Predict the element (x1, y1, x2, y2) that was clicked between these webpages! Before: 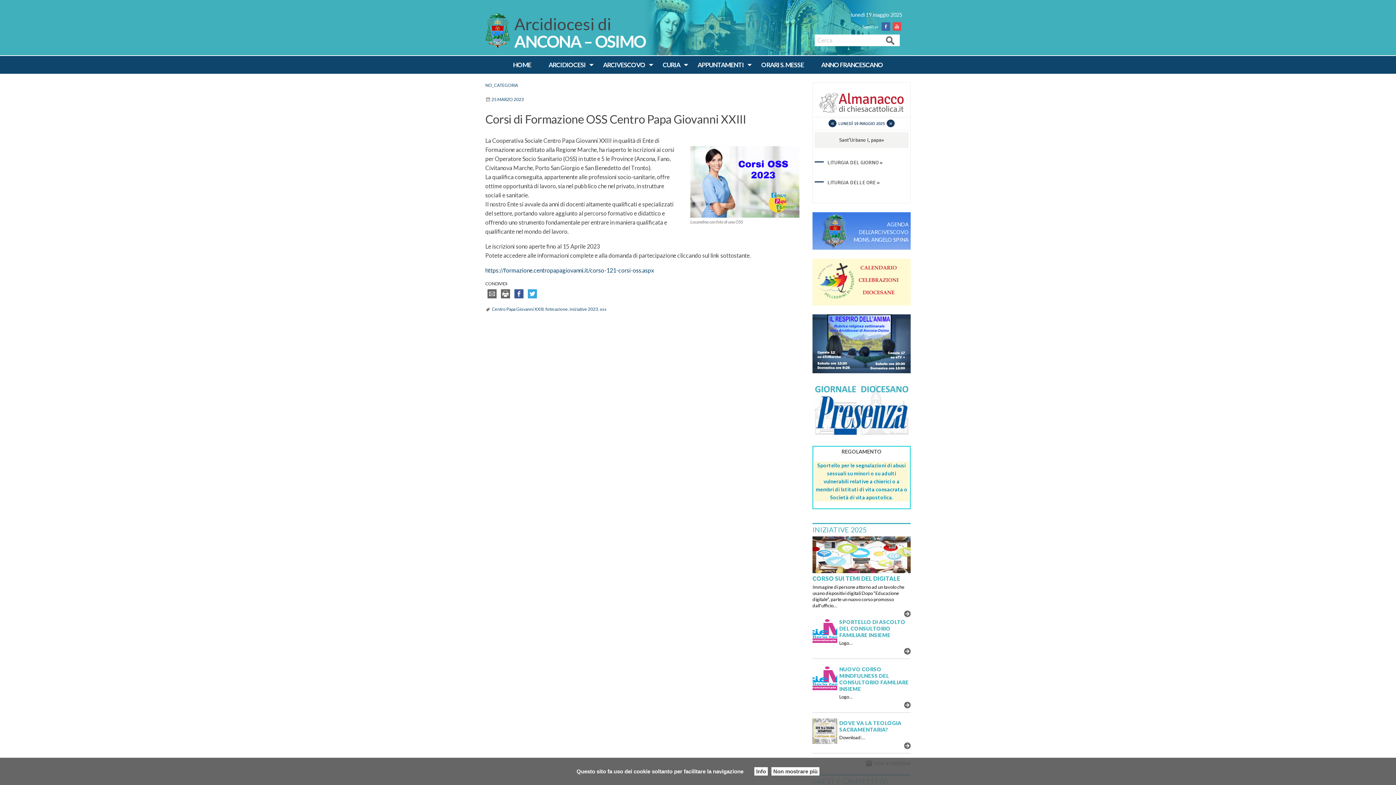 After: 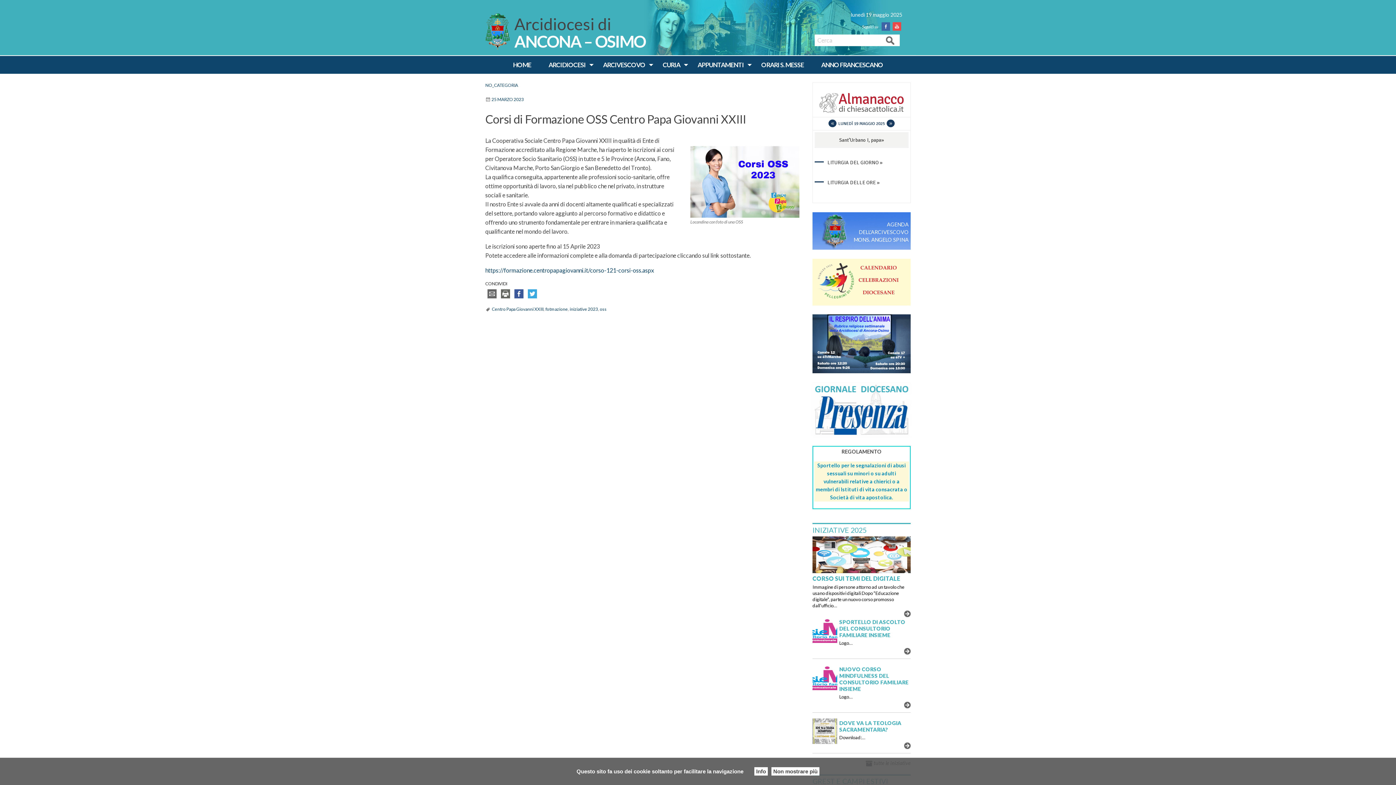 Action: bbox: (491, 96, 524, 102) label: 25 MARZO 2023